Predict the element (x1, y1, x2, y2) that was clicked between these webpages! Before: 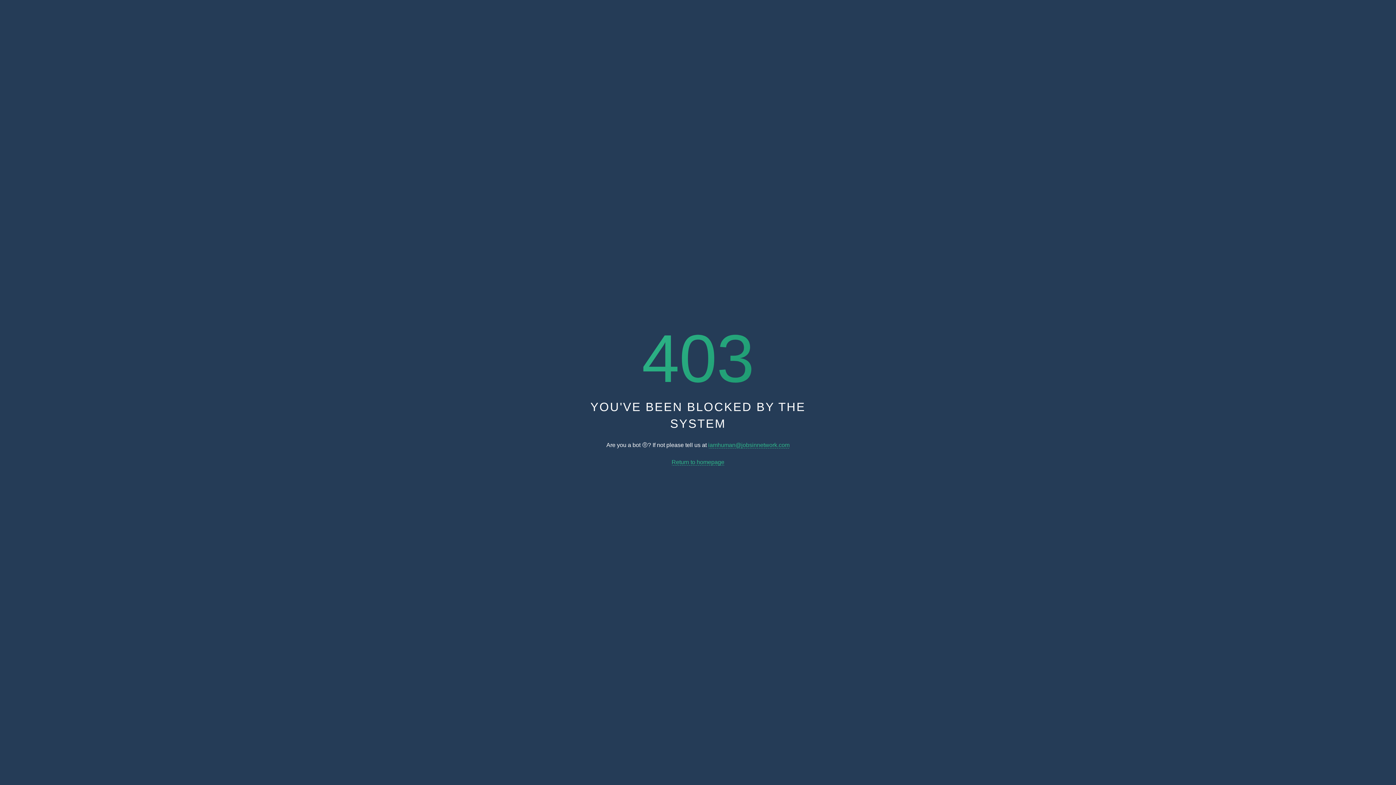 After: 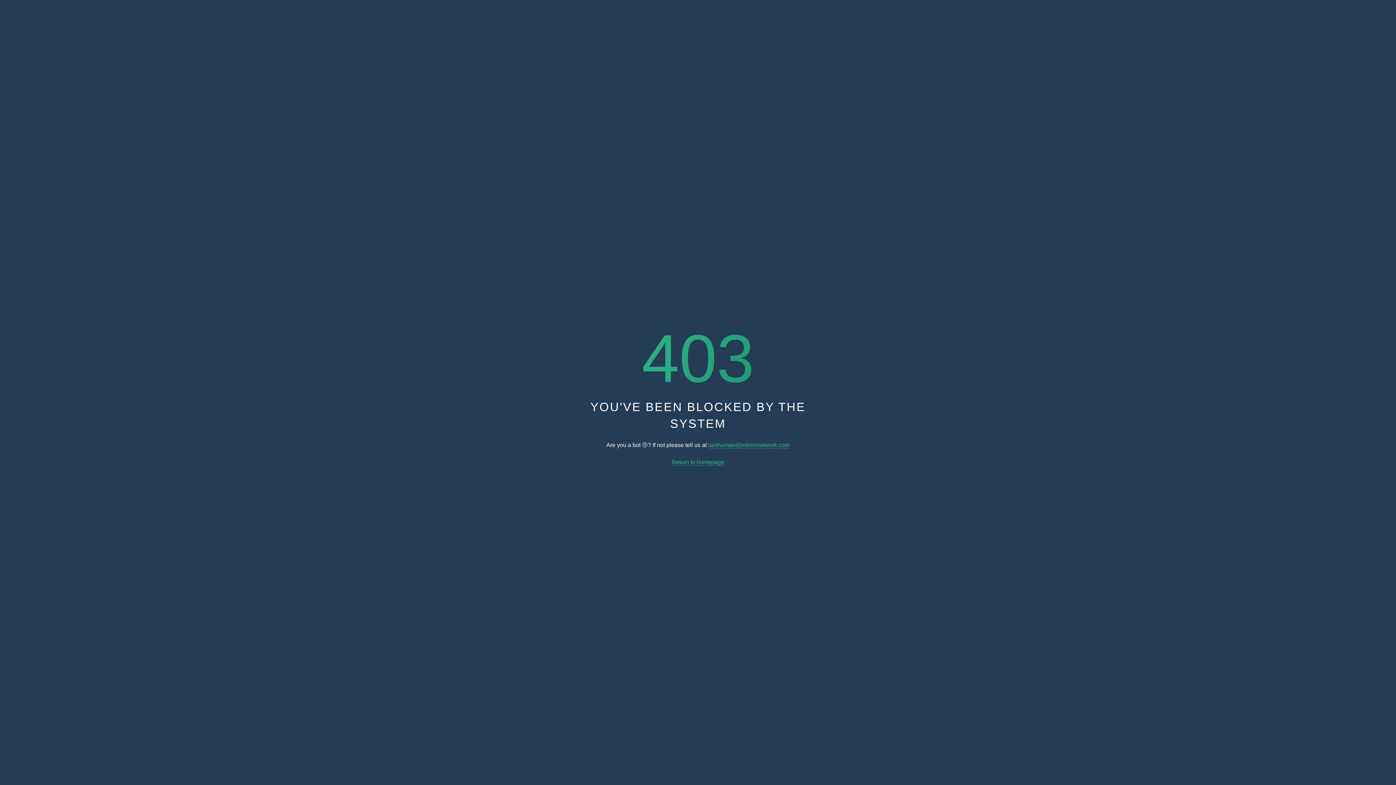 Action: label: Return to homepage bbox: (671, 459, 724, 465)